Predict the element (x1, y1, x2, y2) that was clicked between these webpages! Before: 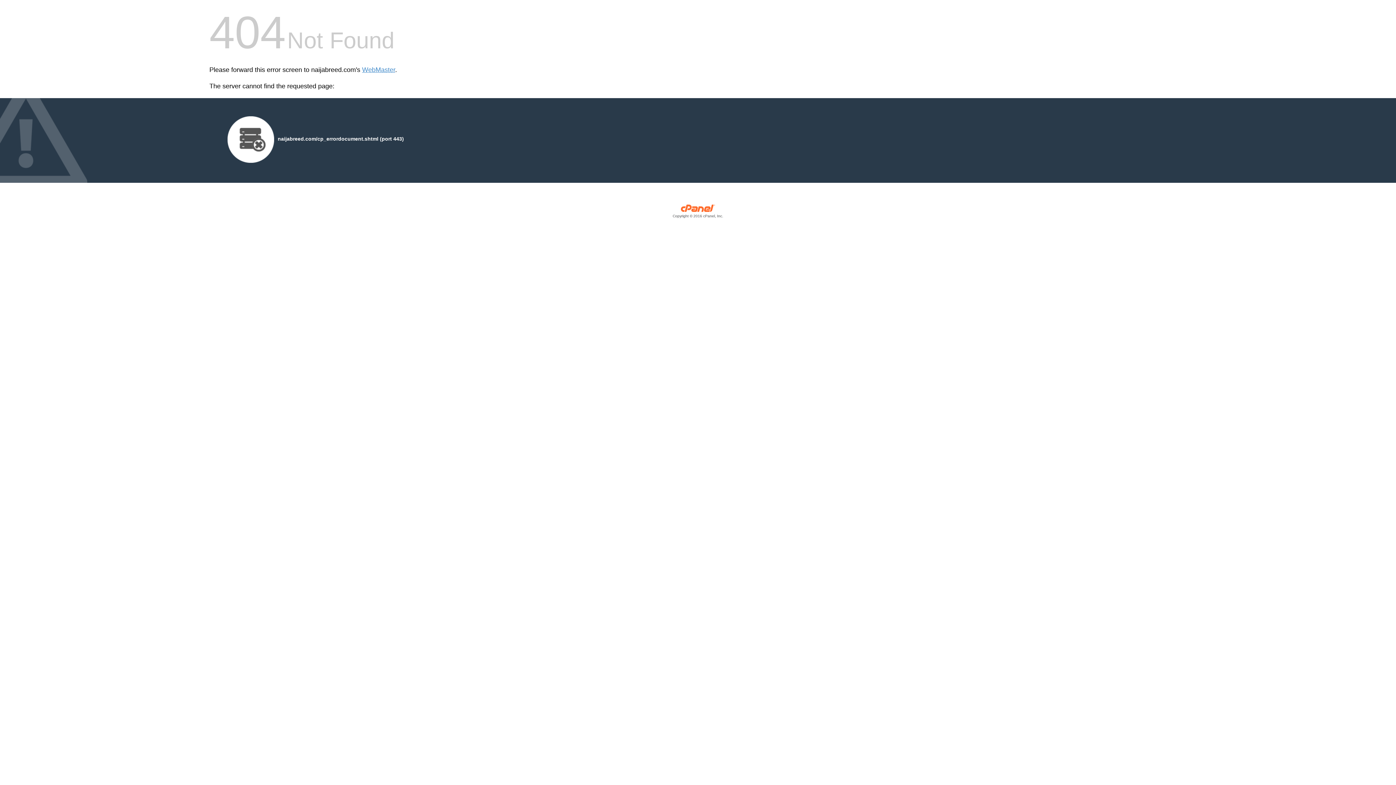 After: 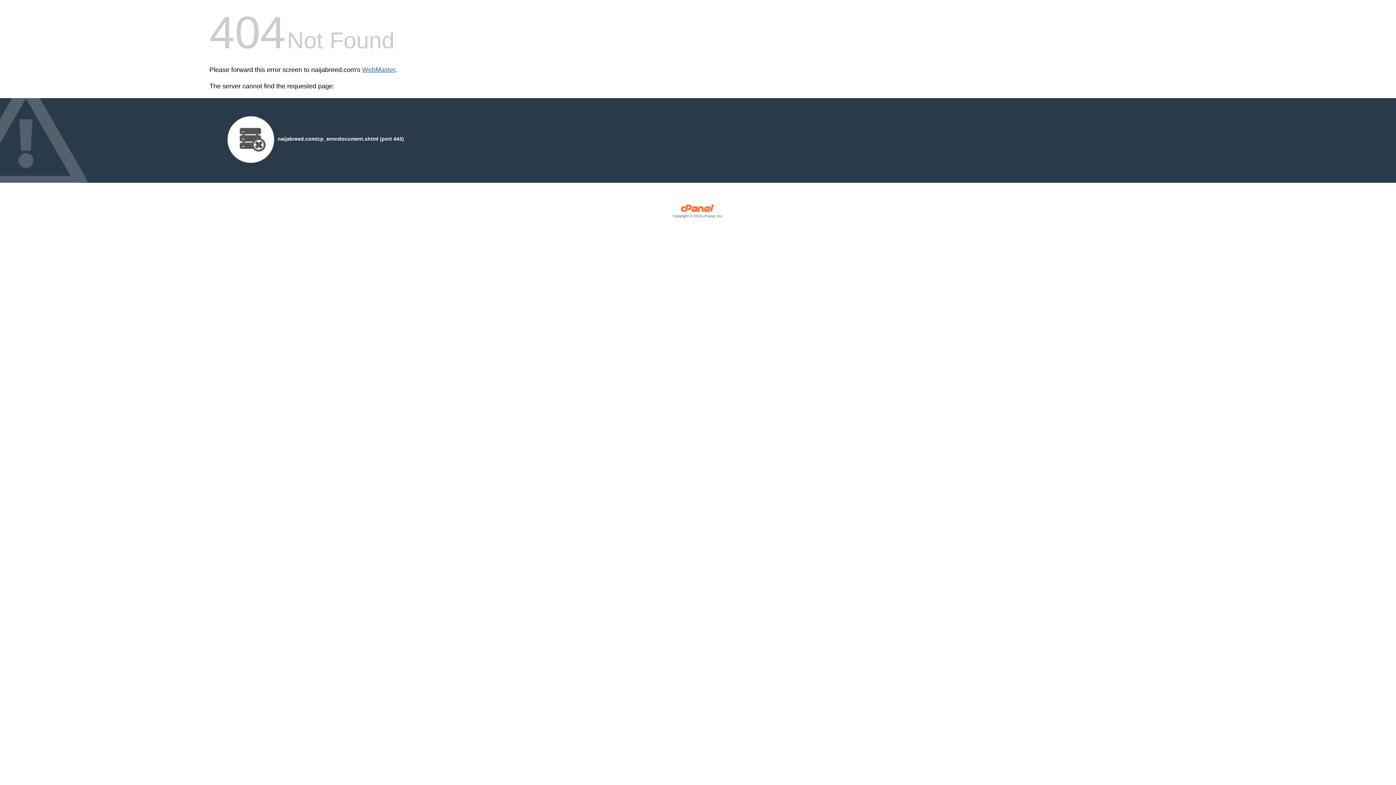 Action: label: WebMaster bbox: (362, 66, 395, 73)